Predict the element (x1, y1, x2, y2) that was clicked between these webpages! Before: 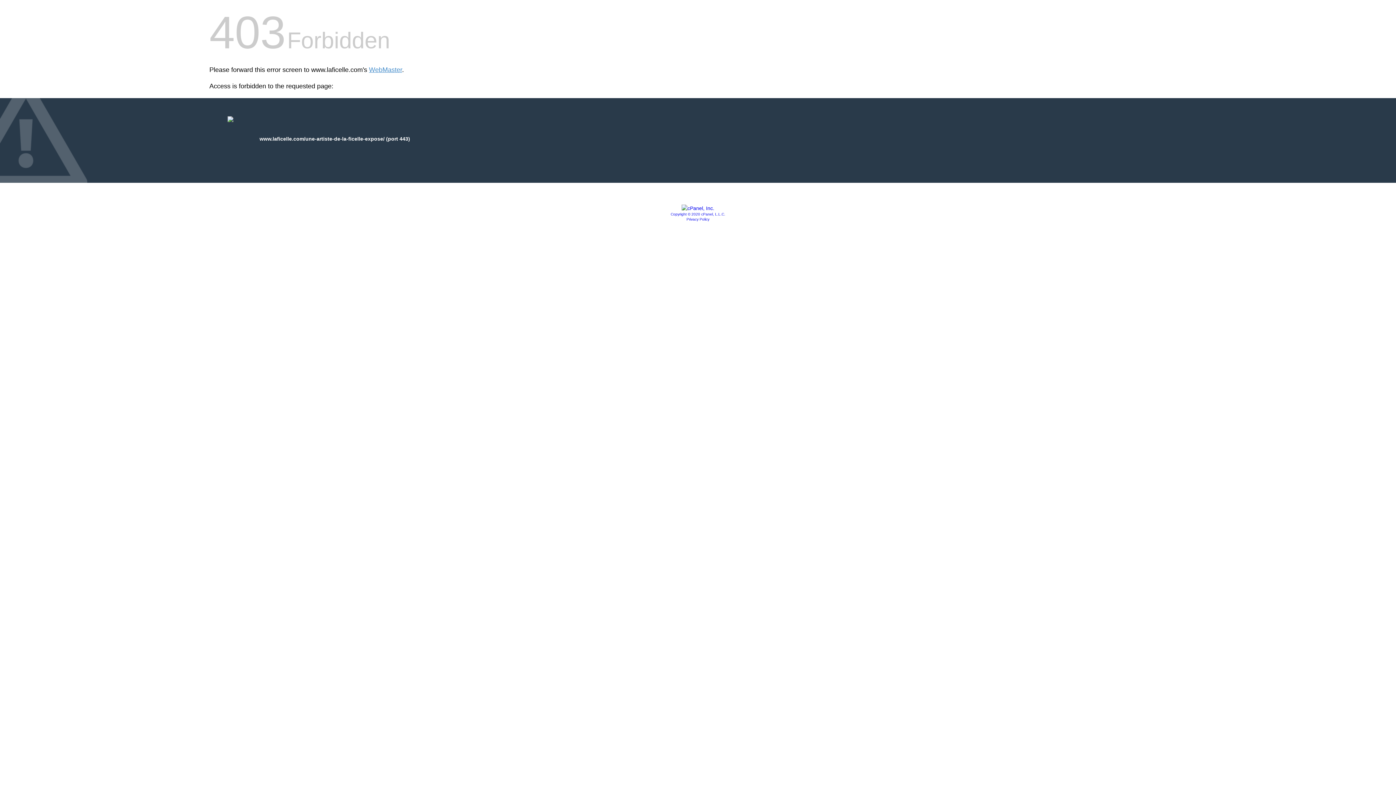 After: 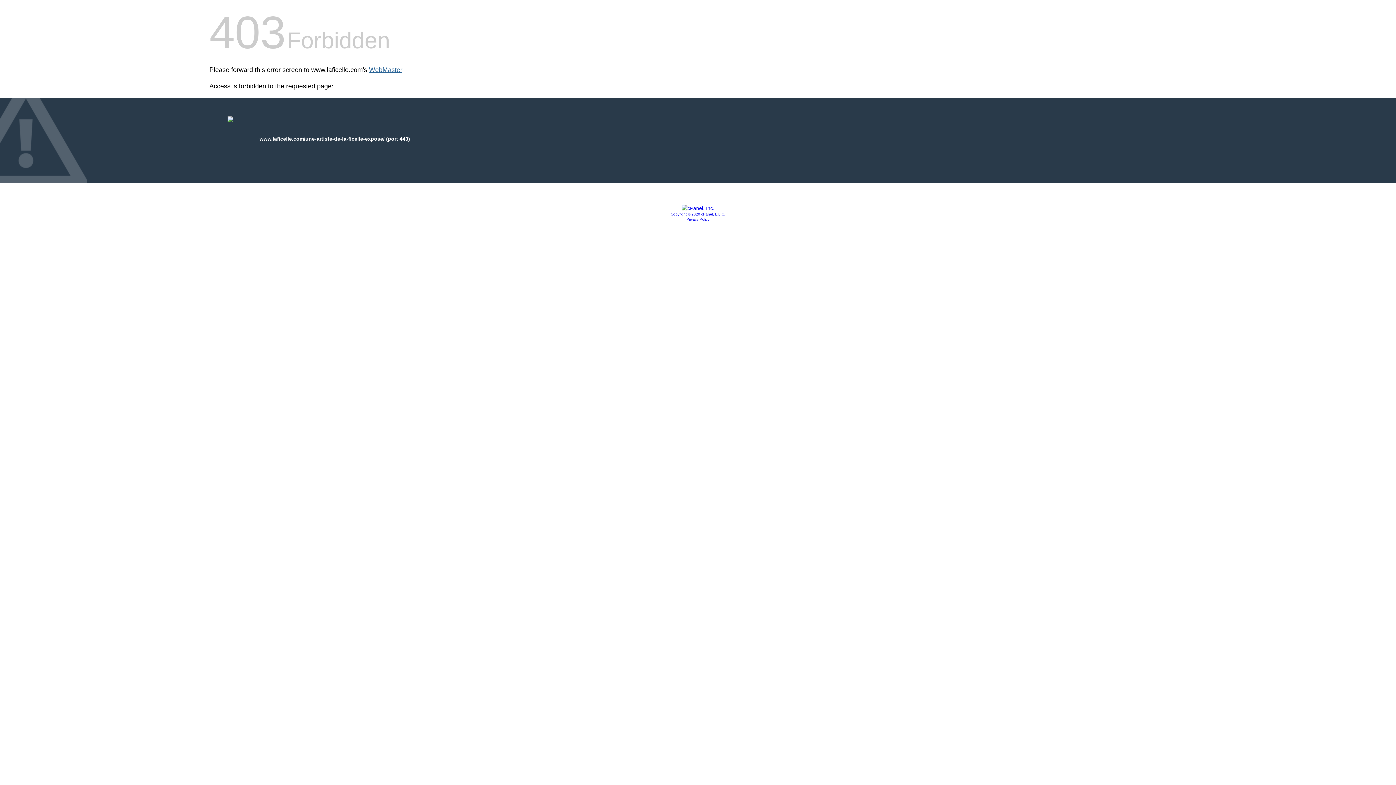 Action: bbox: (369, 66, 402, 73) label: WebMaster